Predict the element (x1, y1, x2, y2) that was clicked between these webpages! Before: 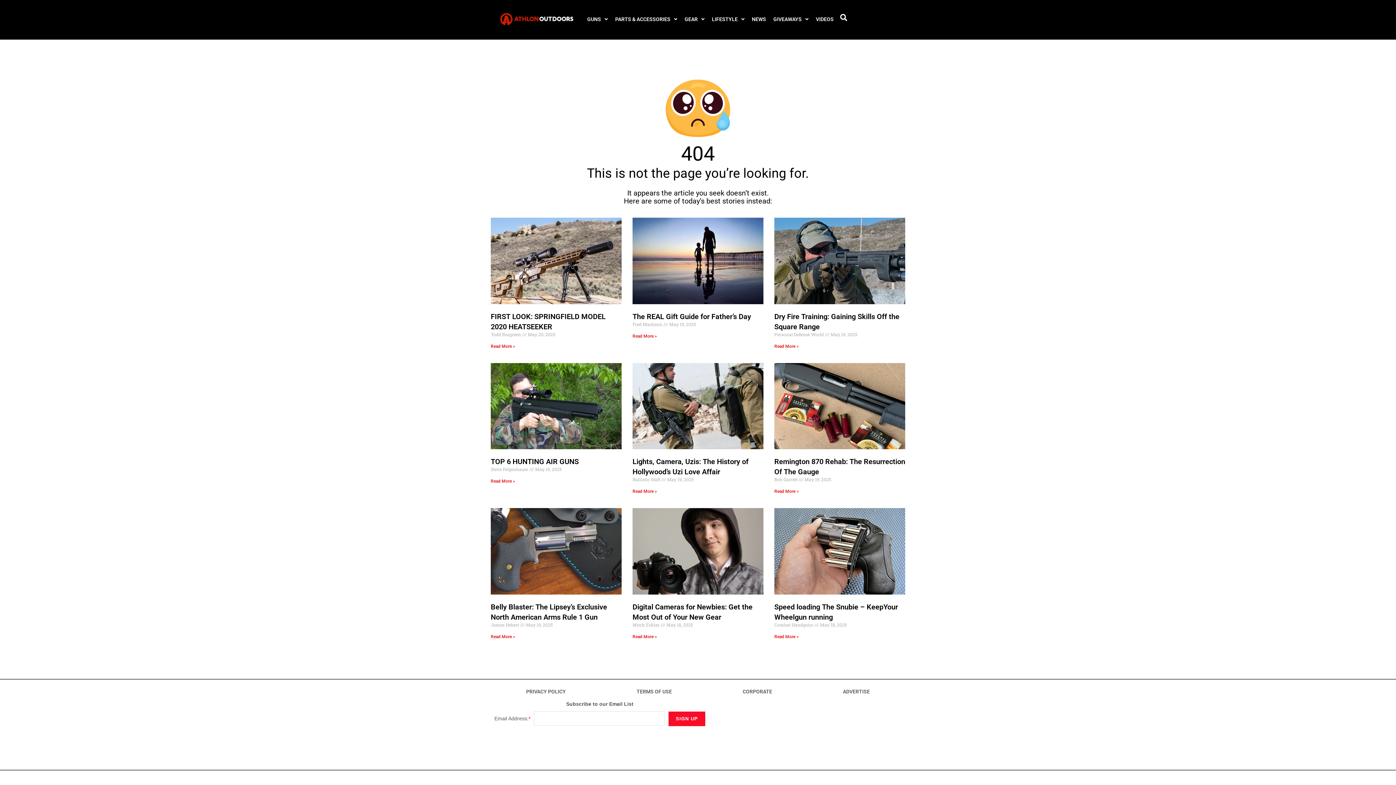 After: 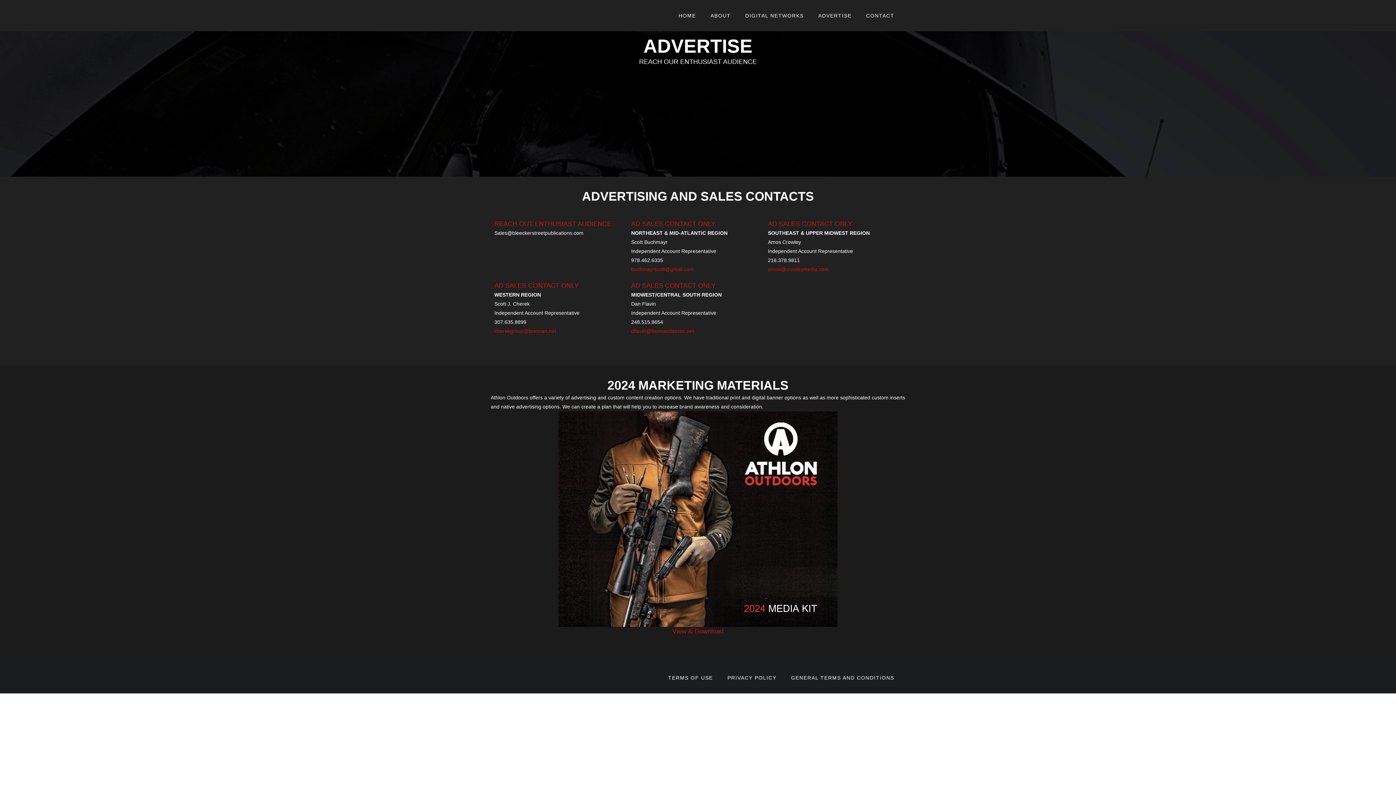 Action: label: ADVERTISE bbox: (807, 683, 905, 700)